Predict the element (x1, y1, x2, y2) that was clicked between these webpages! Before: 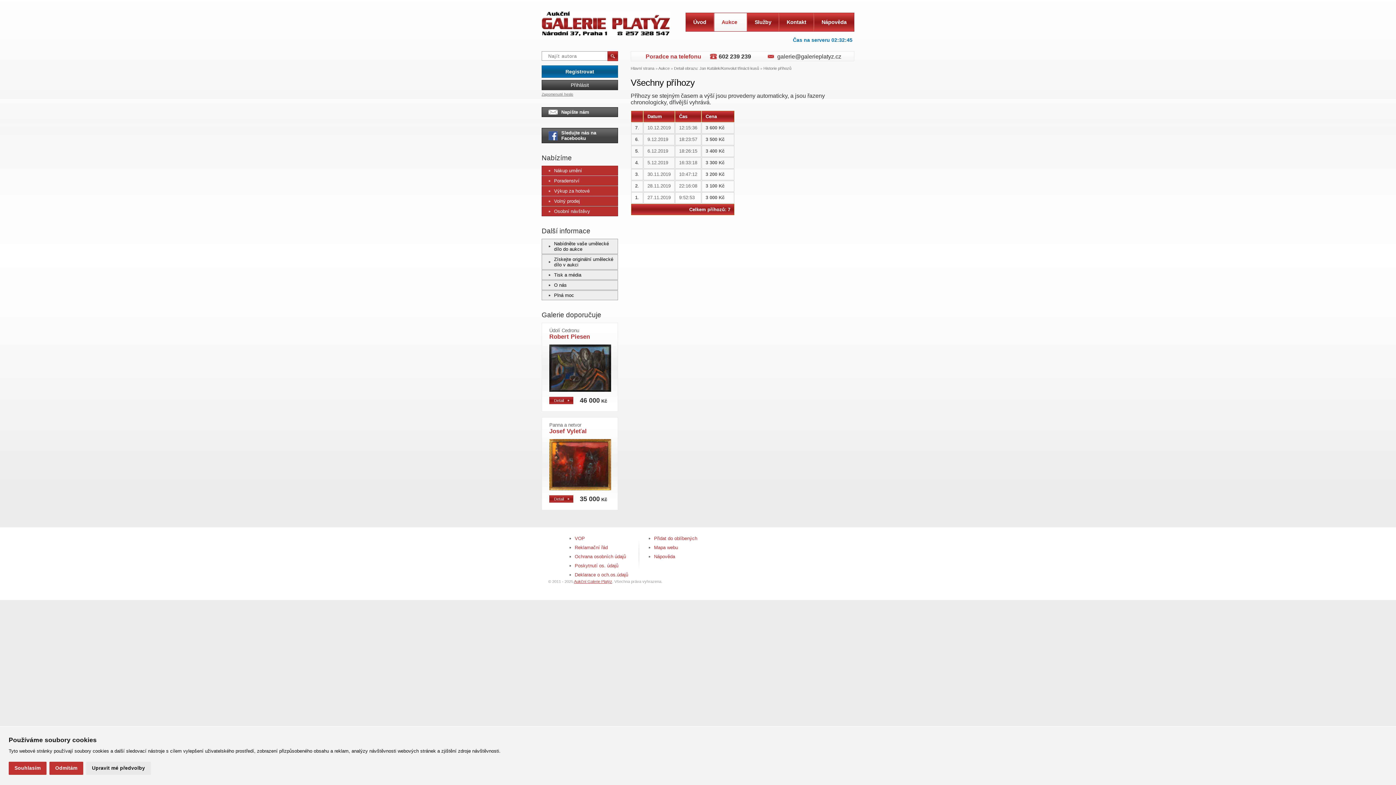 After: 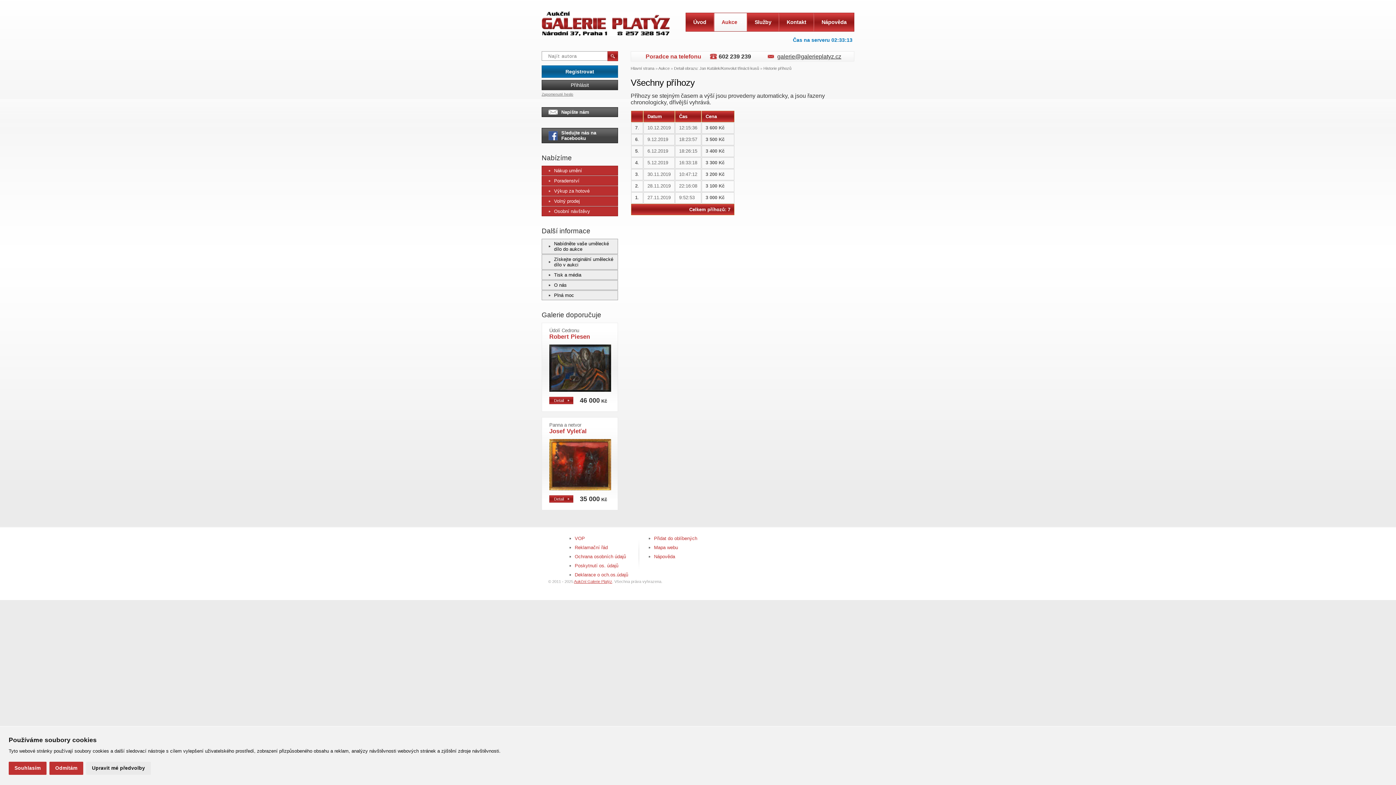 Action: label: galerie@galerieplatyz.cz bbox: (768, 53, 841, 59)